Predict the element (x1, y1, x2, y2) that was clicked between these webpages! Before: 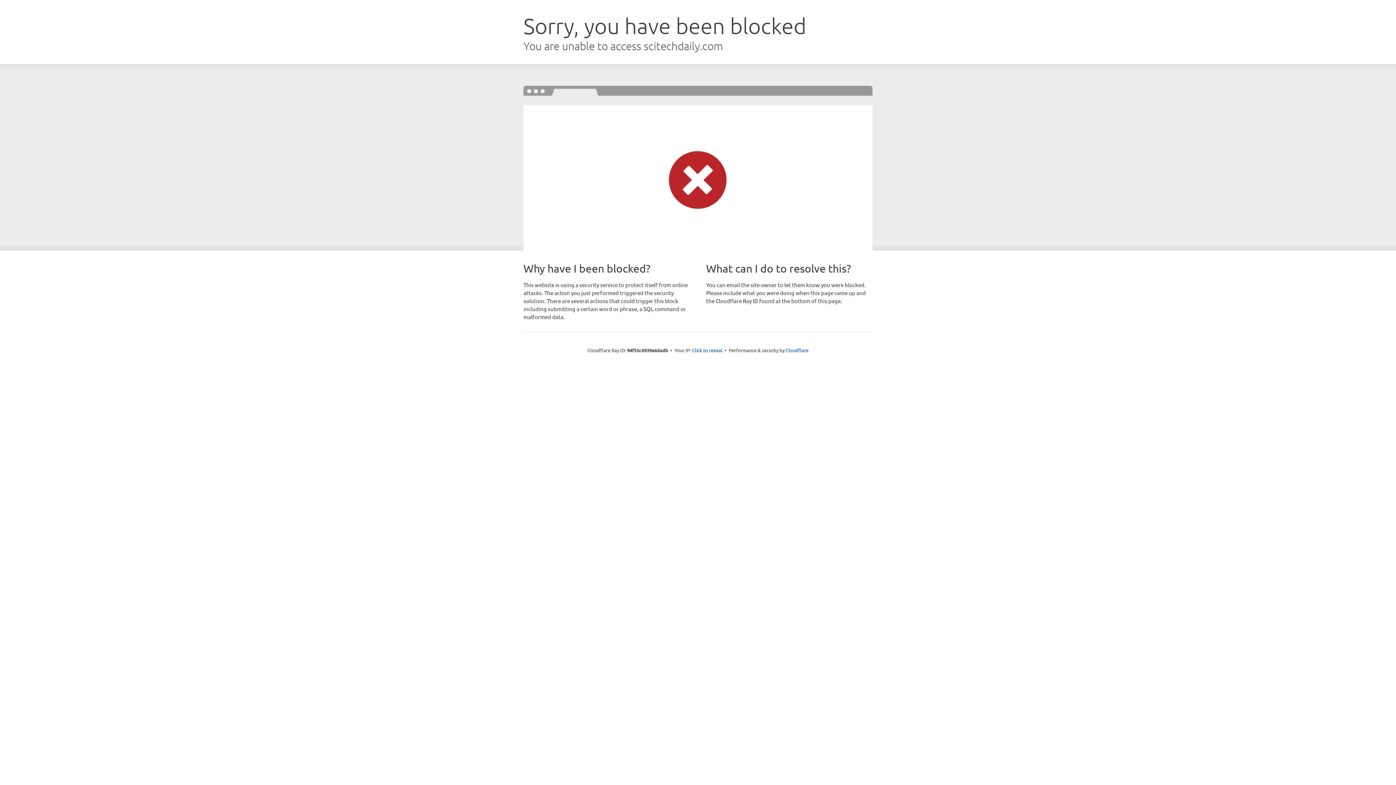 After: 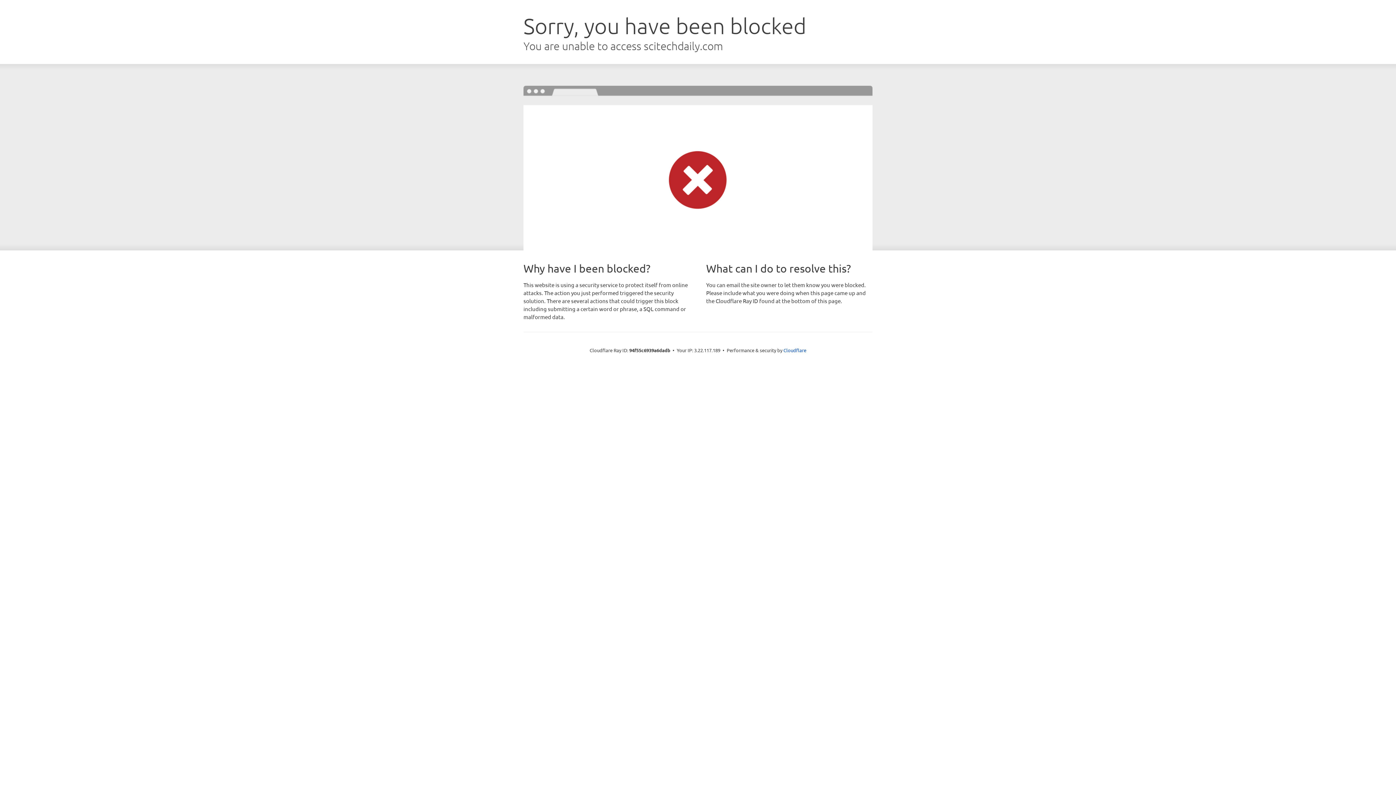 Action: bbox: (692, 346, 722, 353) label: Click to reveal